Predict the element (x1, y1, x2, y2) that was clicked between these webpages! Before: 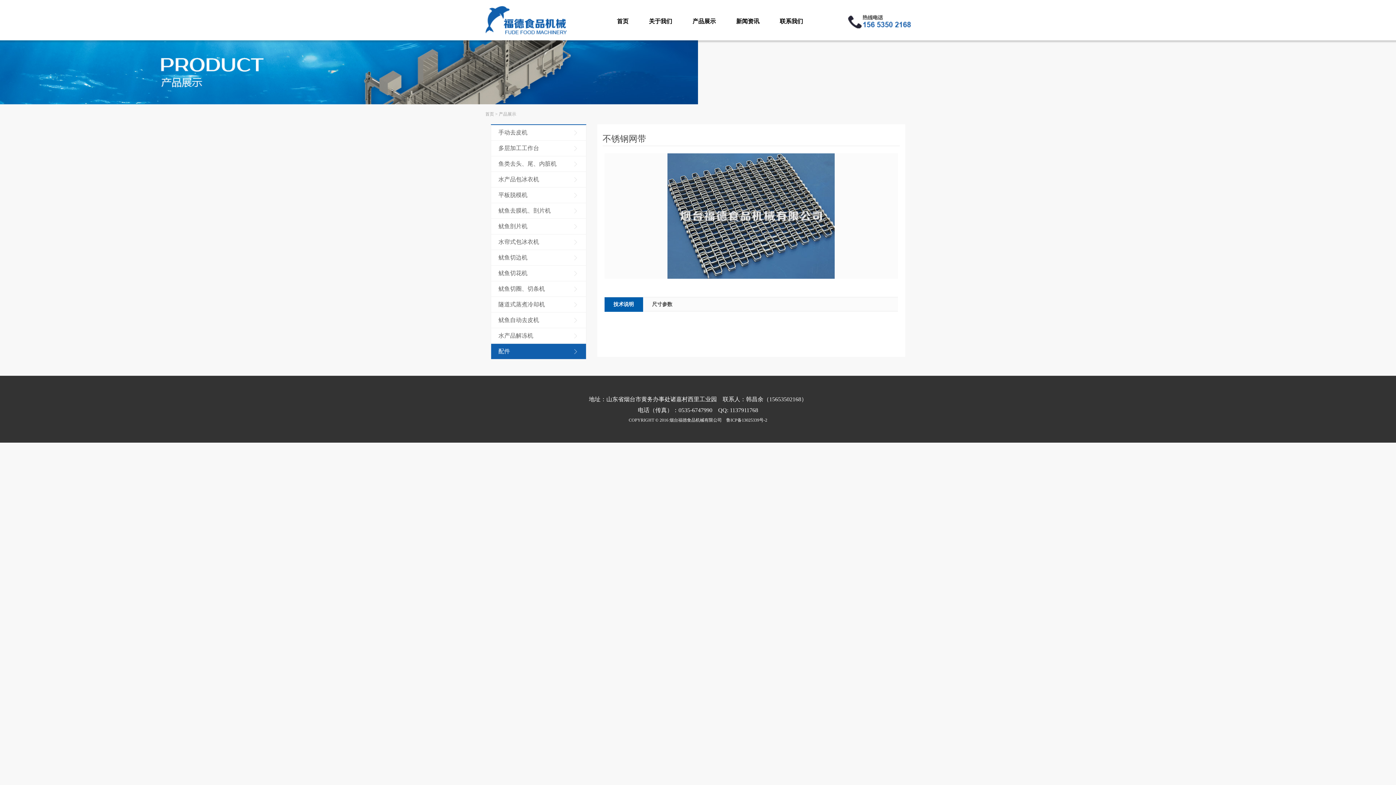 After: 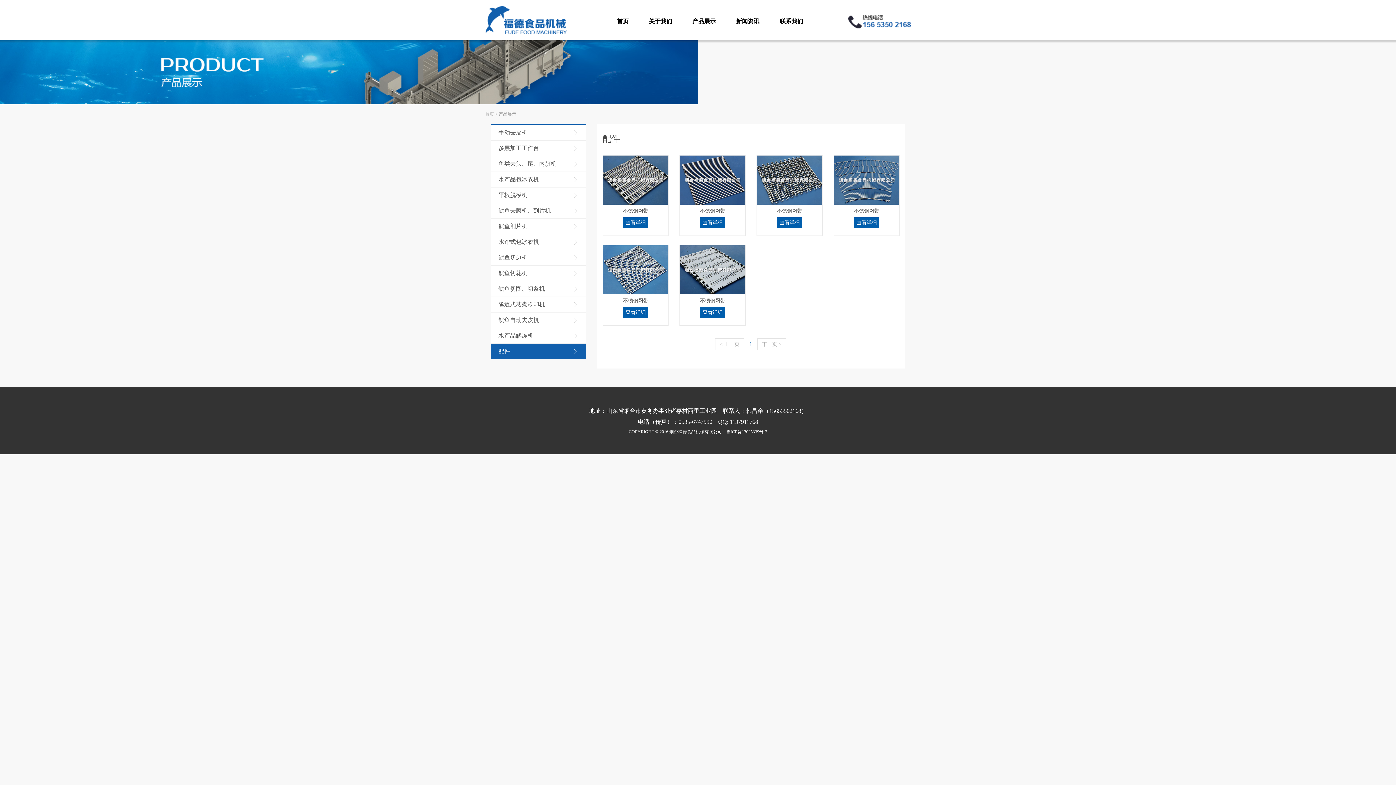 Action: bbox: (491, 344, 586, 359) label: 配件